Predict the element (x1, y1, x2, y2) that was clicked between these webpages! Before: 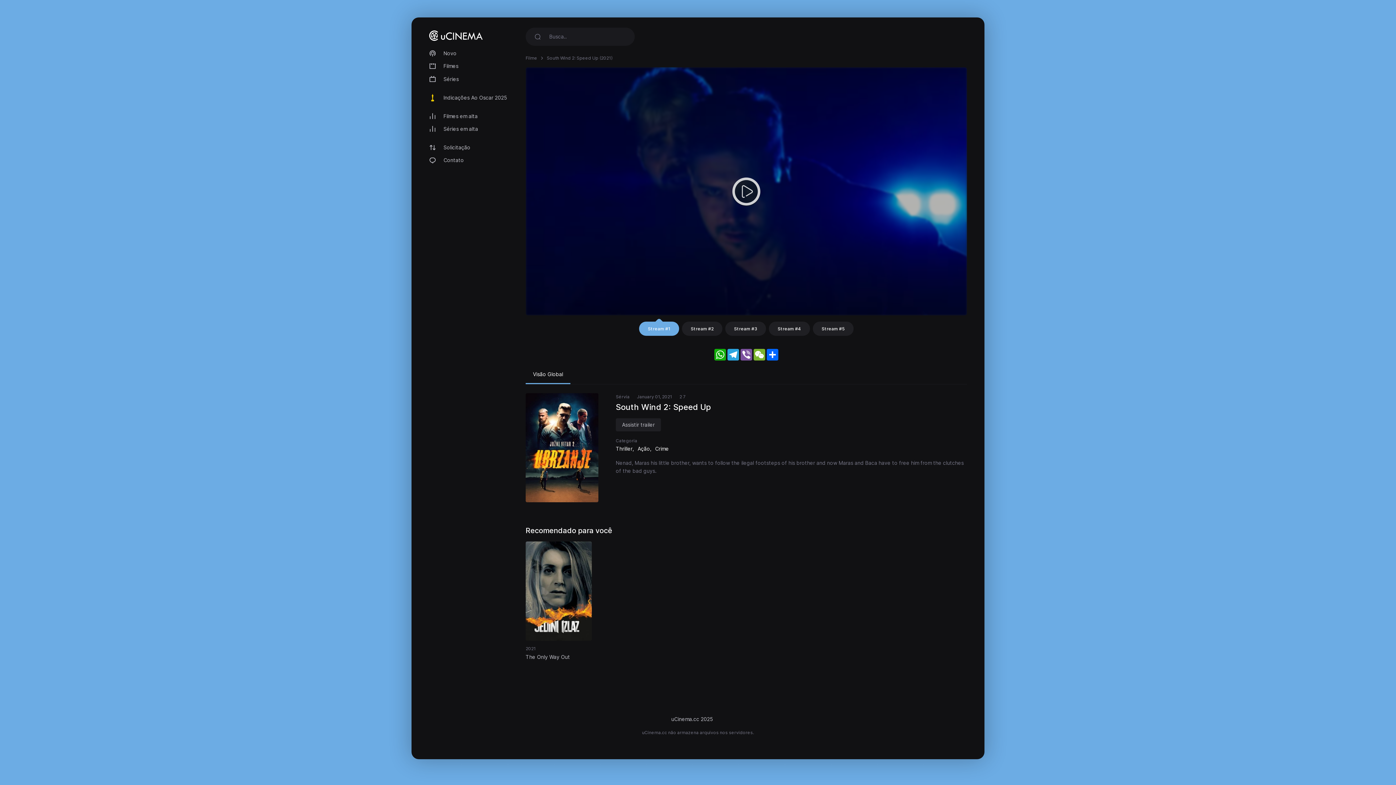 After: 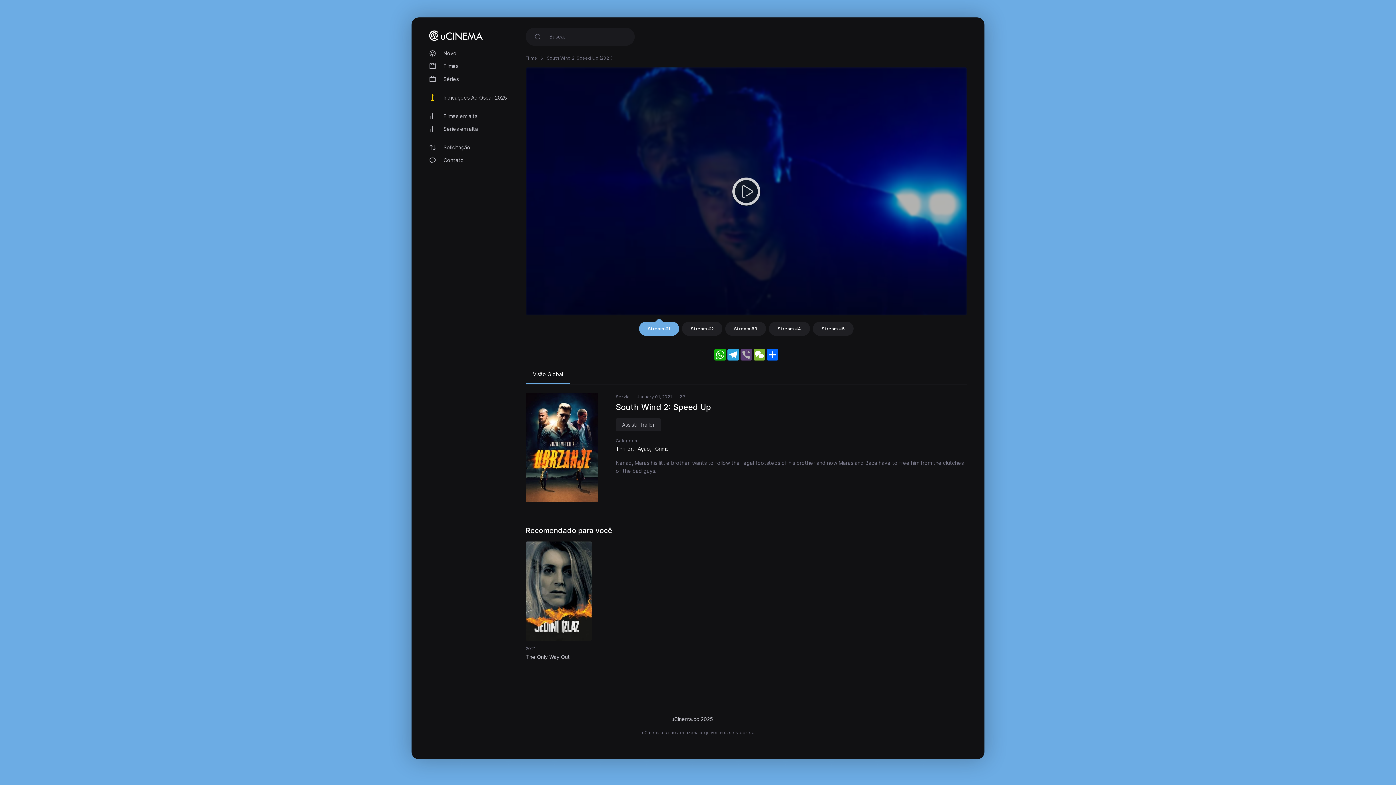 Action: label: Viber bbox: (740, 349, 753, 360)